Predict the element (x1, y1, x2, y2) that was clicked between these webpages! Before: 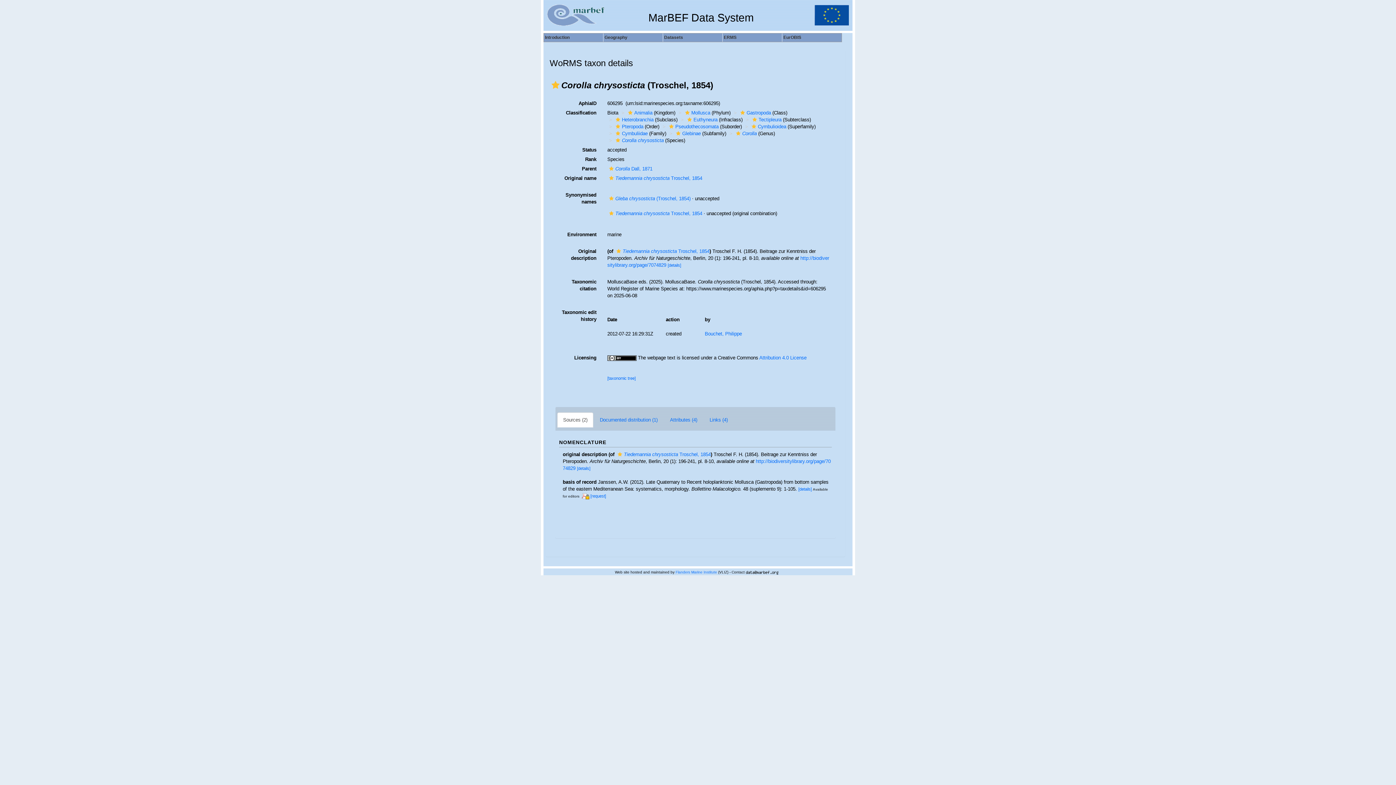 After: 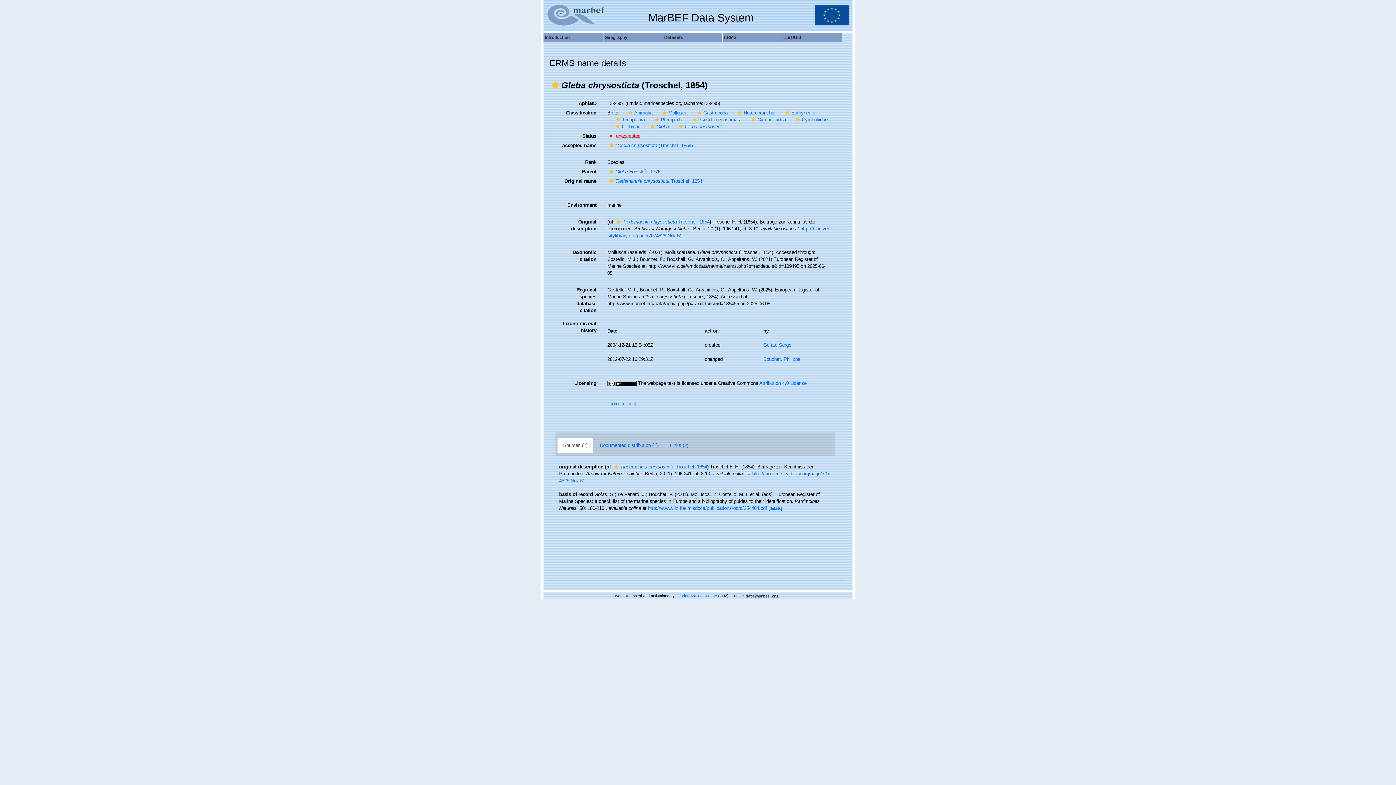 Action: bbox: (607, 196, 690, 201) label: Gleba chrysosticta (Troschel, 1854)